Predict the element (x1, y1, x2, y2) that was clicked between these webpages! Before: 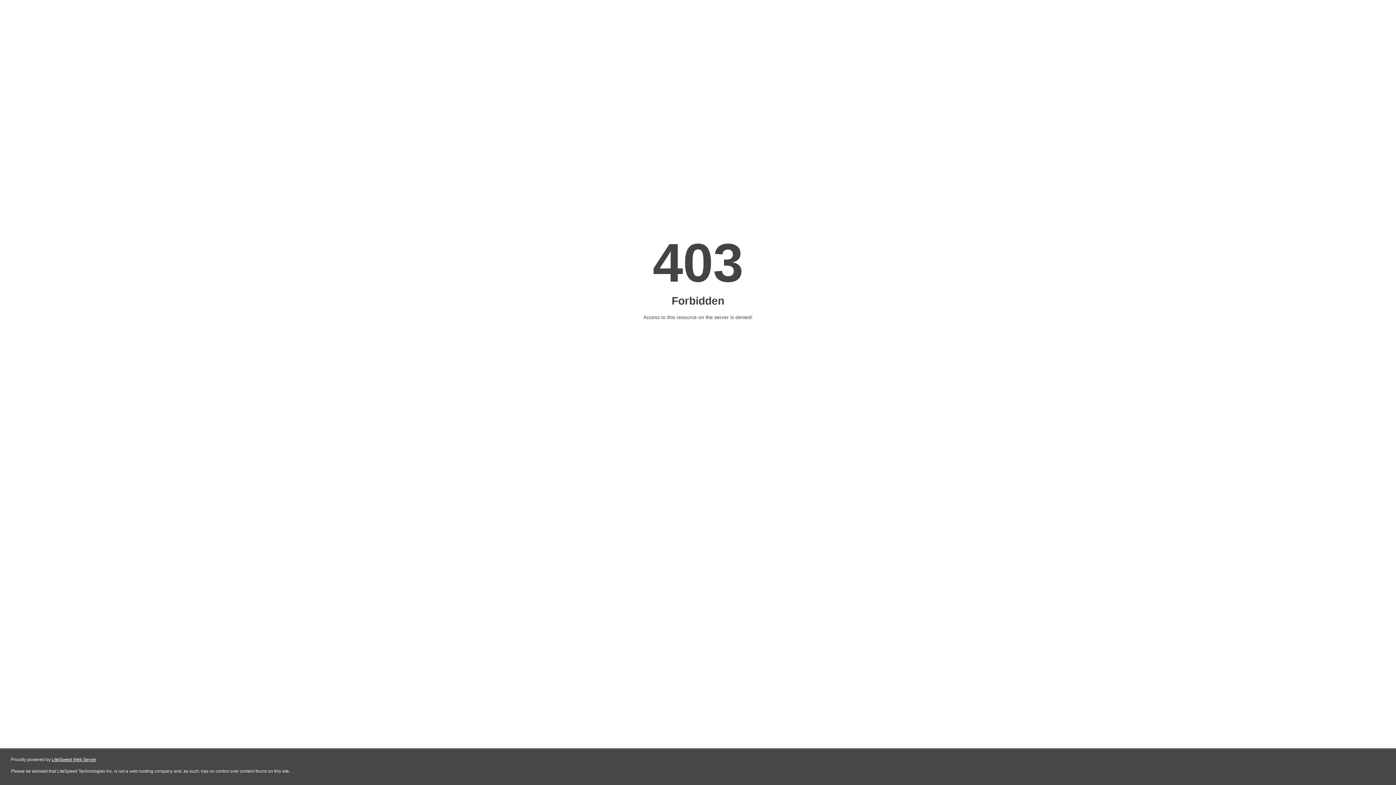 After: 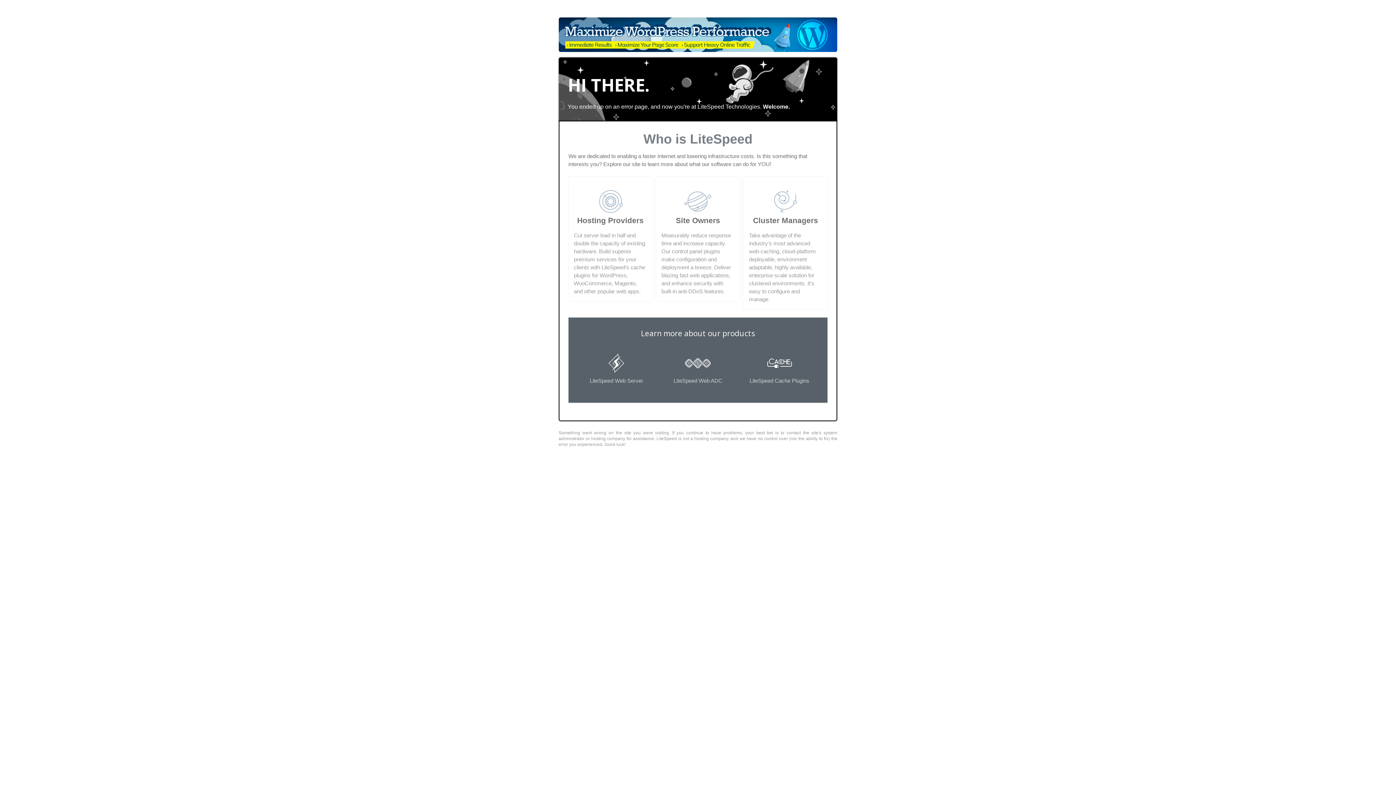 Action: bbox: (51, 757, 96, 762) label: LiteSpeed Web Server